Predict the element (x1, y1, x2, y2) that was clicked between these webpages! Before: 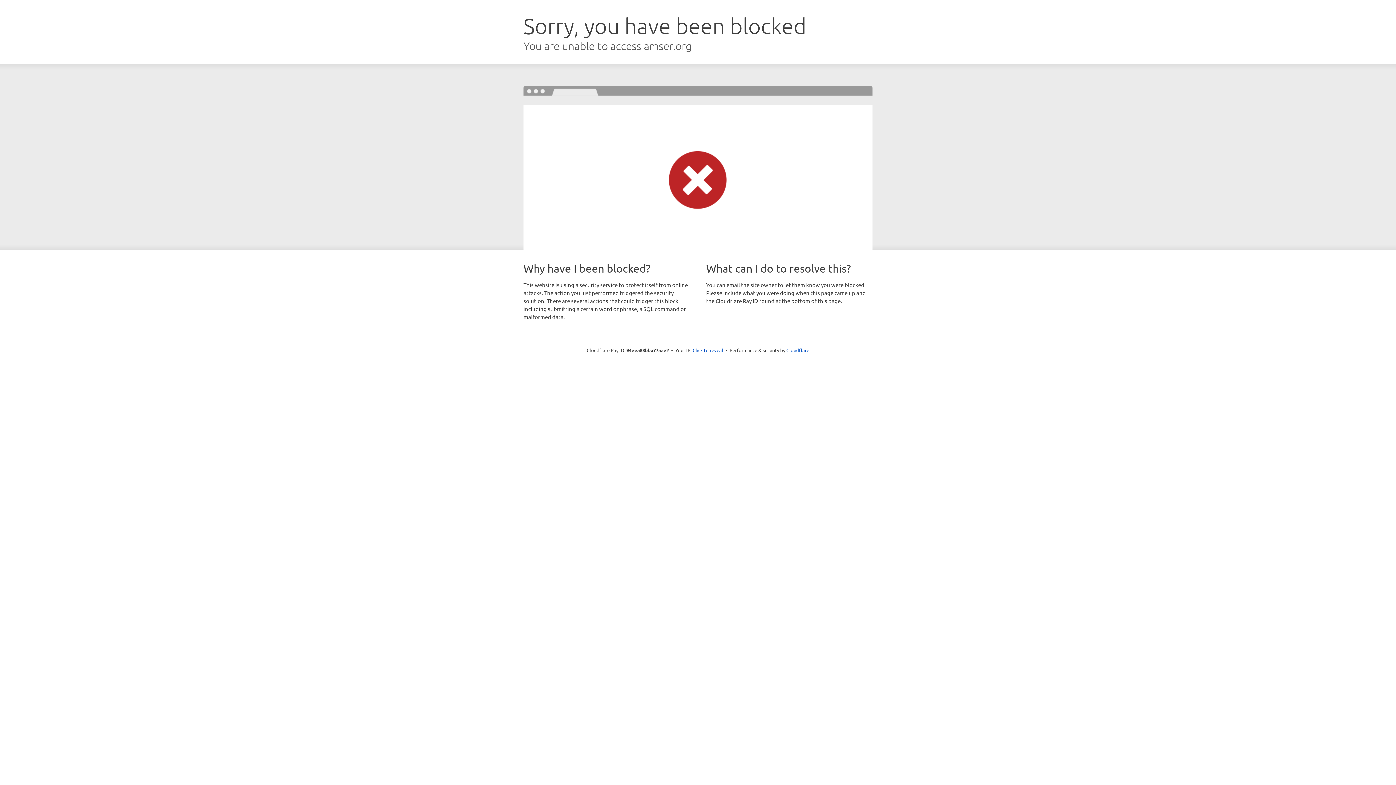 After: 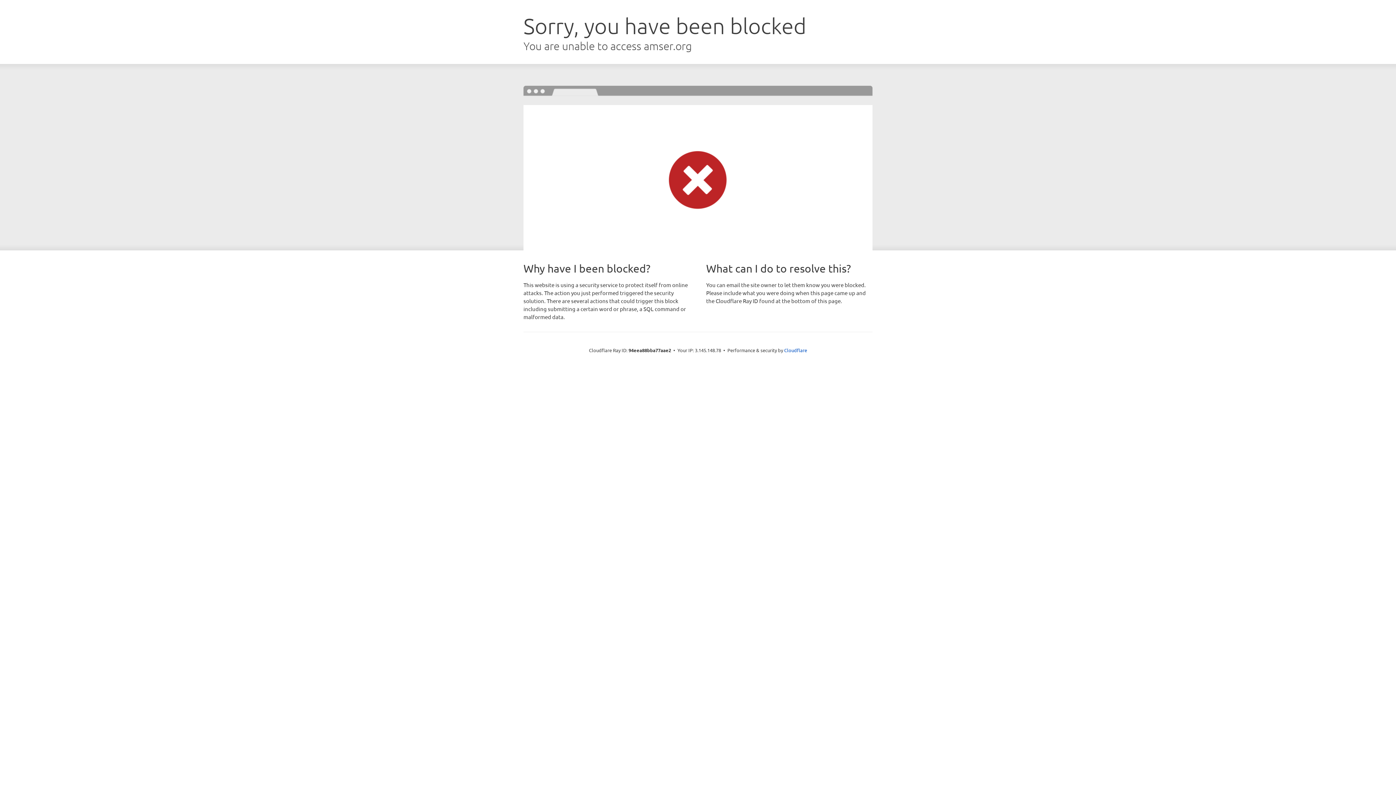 Action: label: Click to reveal bbox: (692, 346, 723, 353)